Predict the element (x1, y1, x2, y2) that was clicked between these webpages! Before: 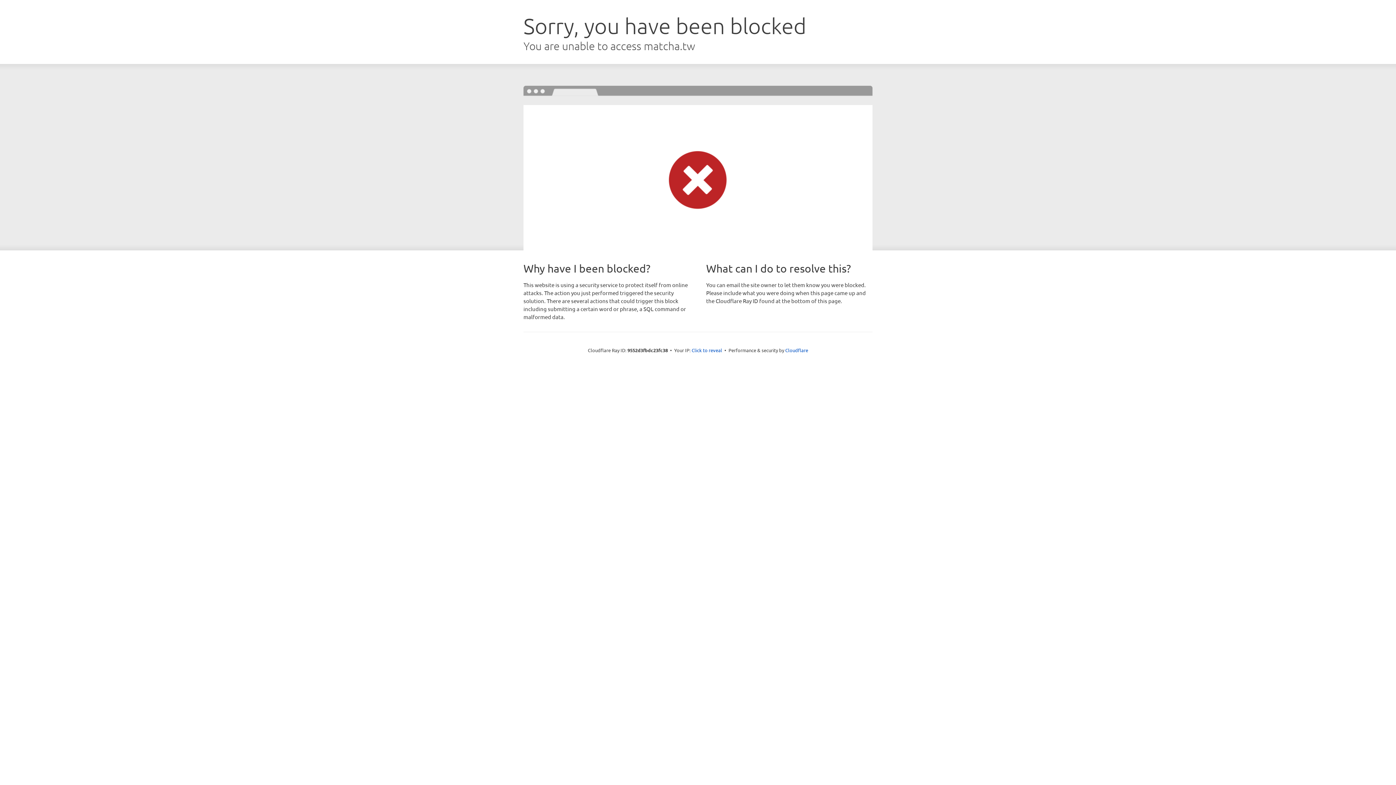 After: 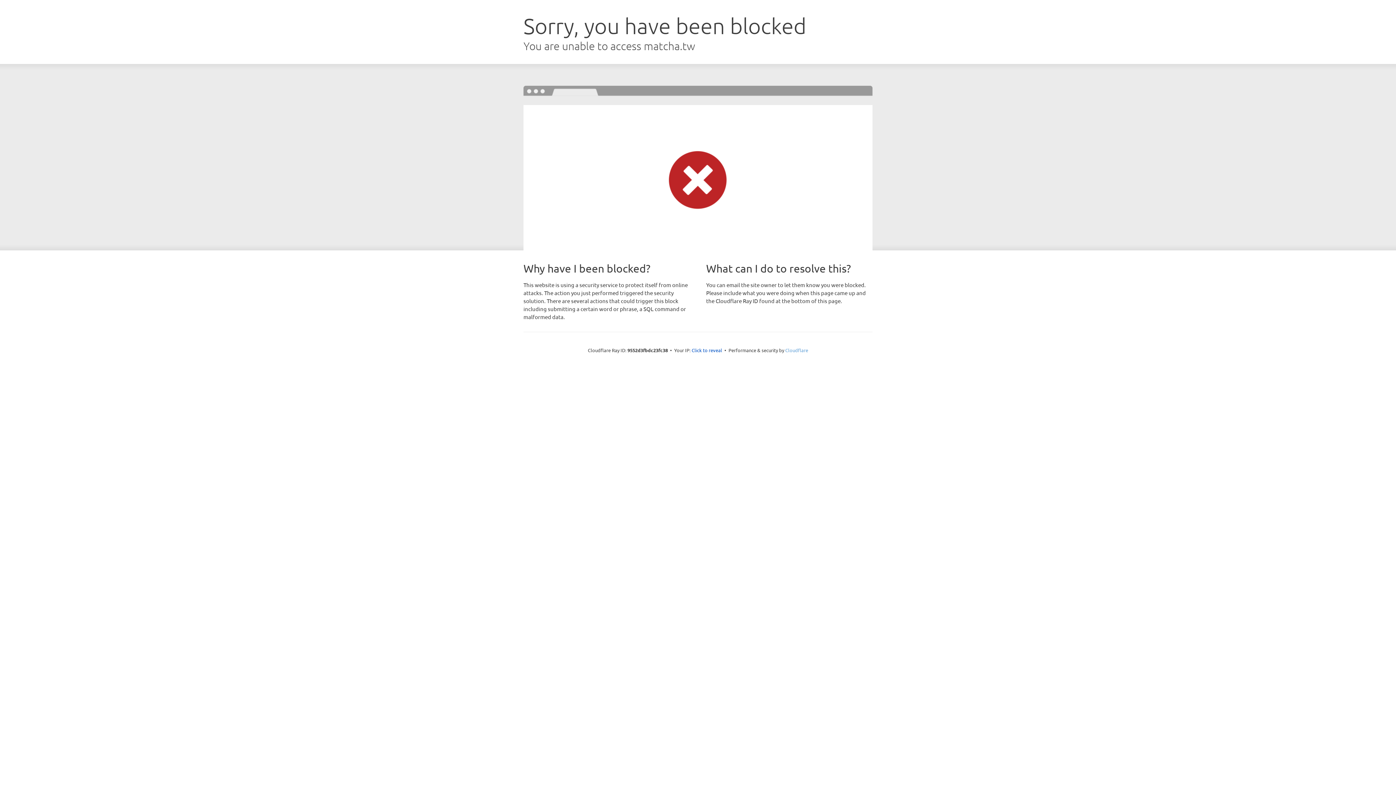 Action: label: Cloudflare bbox: (785, 347, 808, 353)